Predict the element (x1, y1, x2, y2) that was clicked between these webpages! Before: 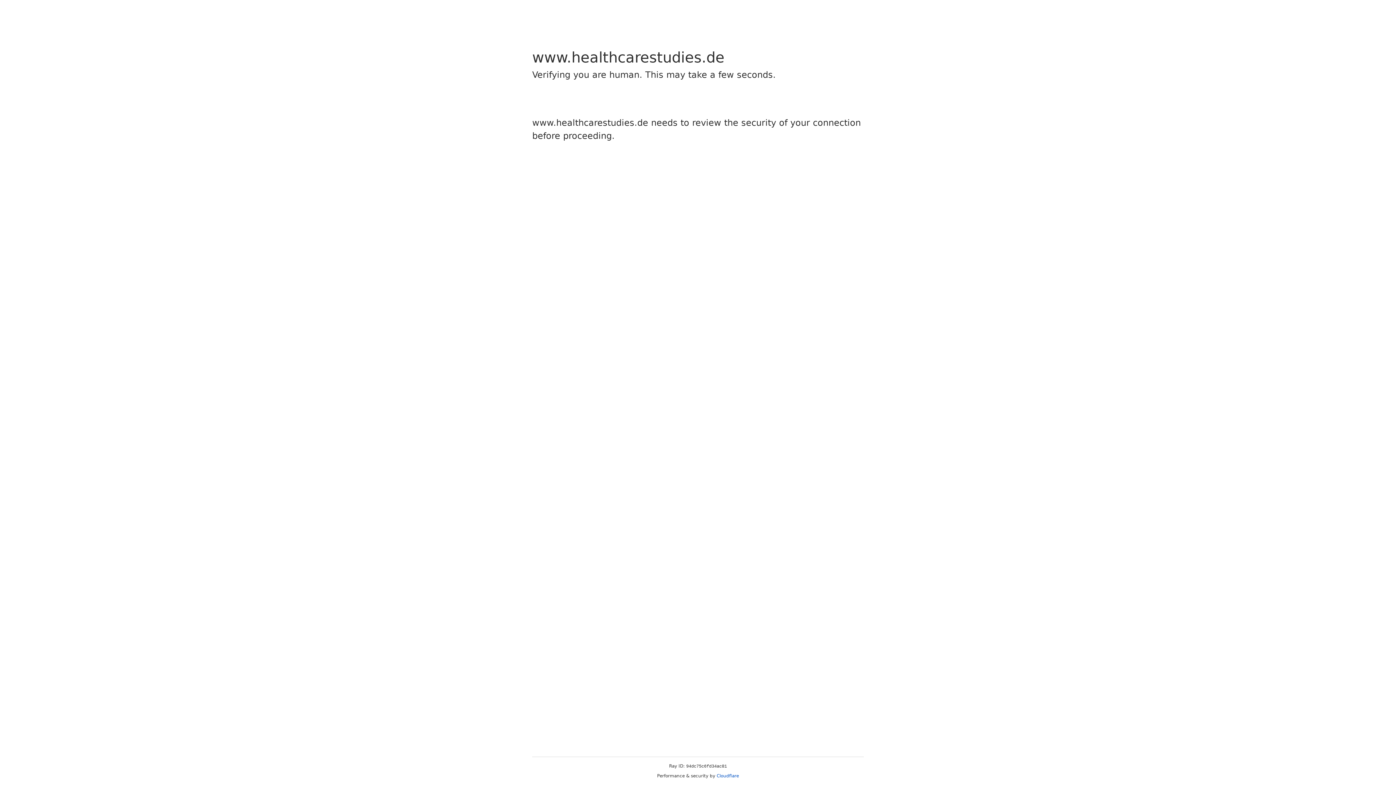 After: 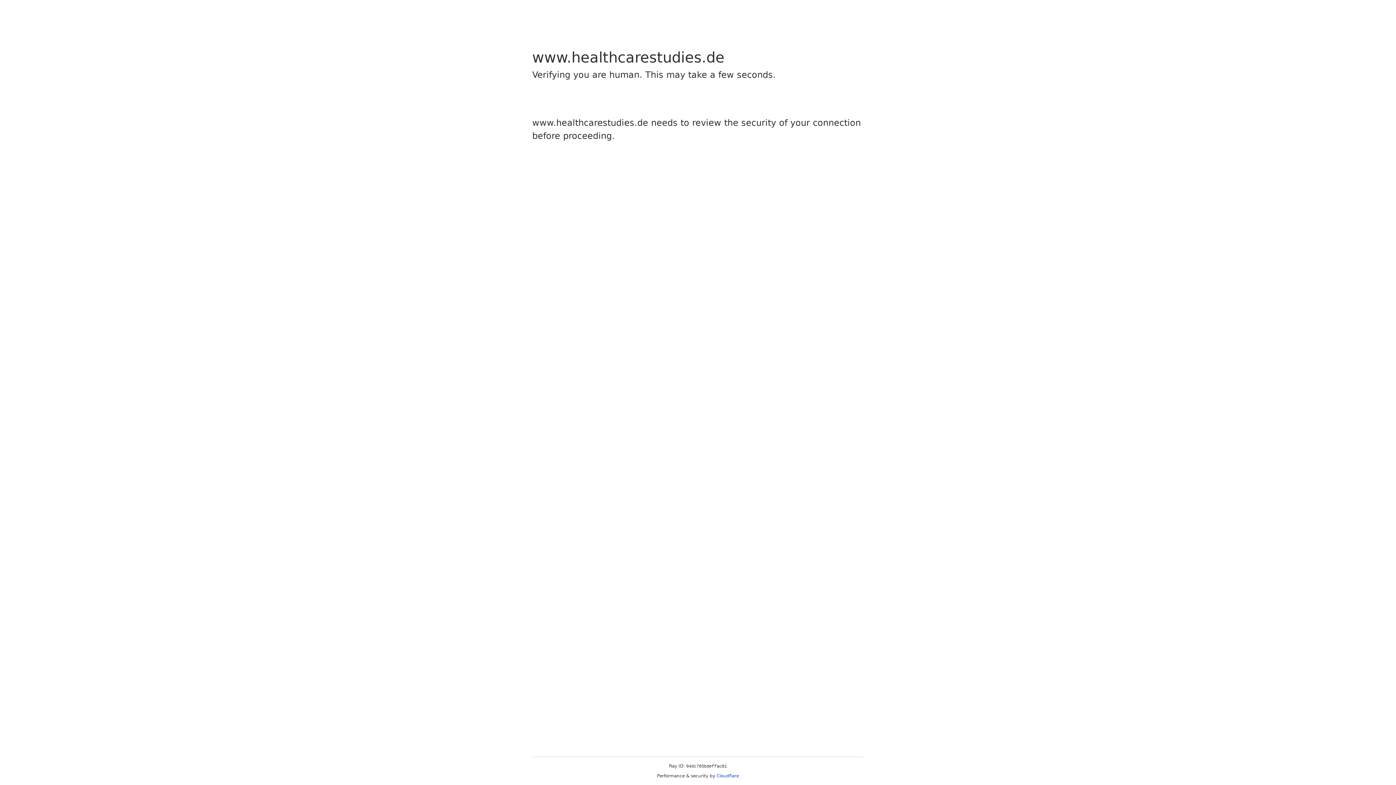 Action: label: Cloudflare bbox: (716, 773, 739, 778)